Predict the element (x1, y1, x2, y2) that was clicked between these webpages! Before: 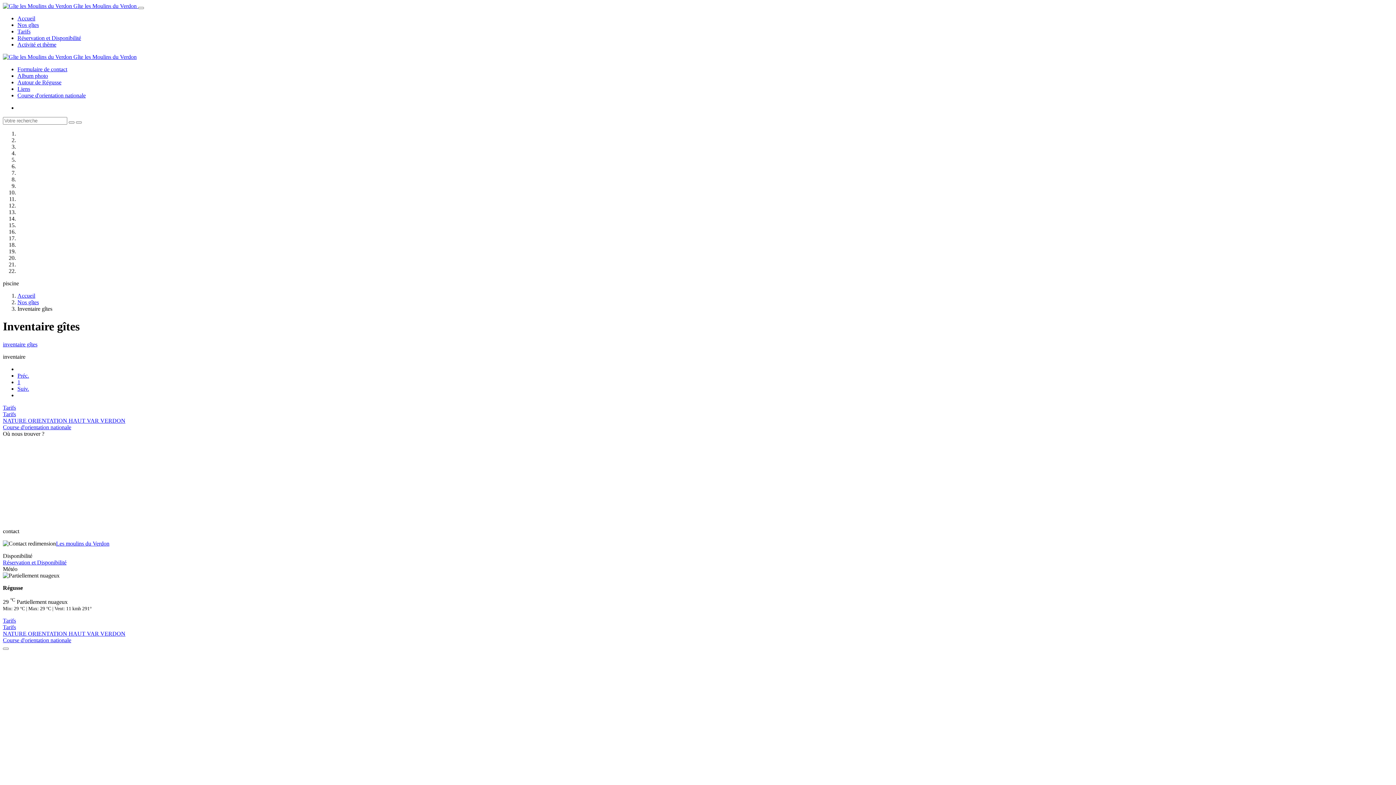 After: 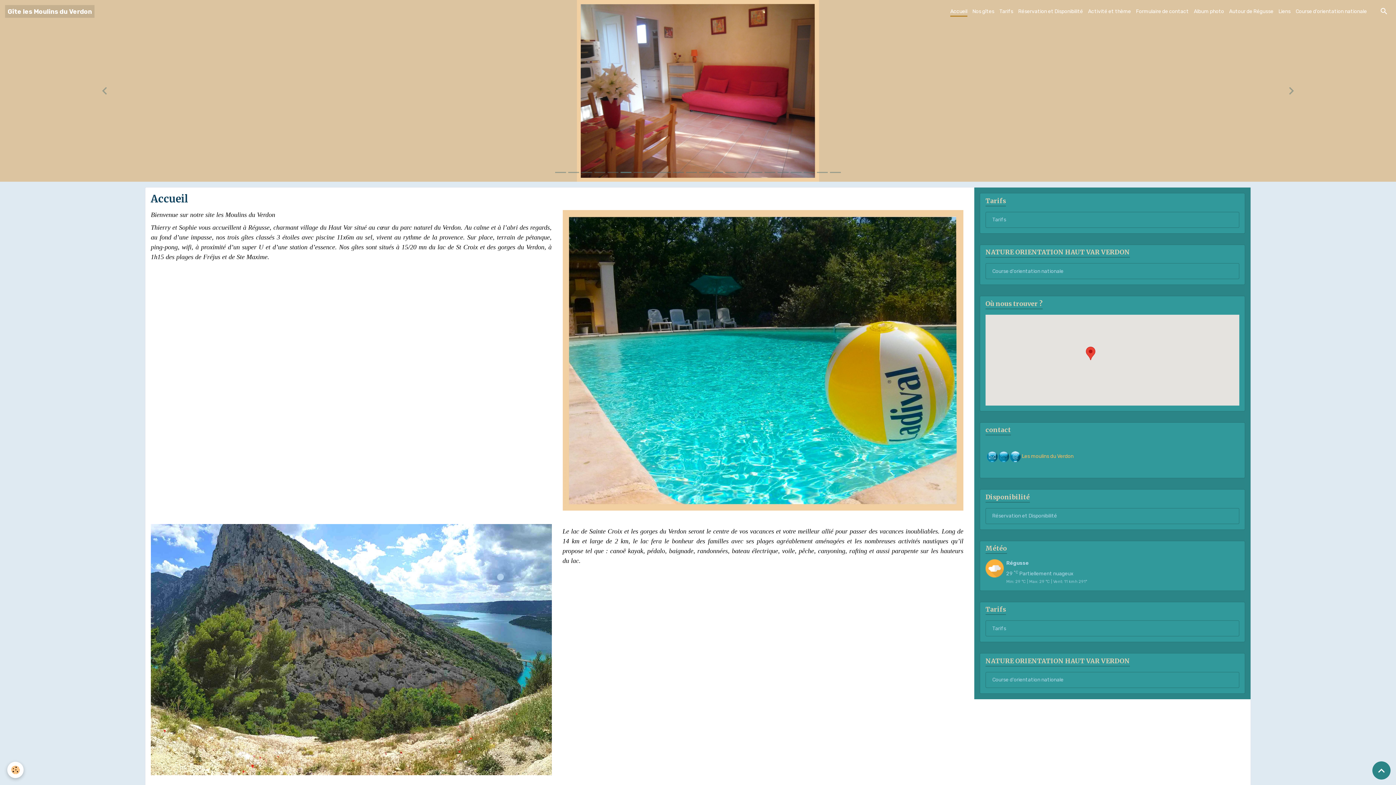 Action: bbox: (2, 2, 138, 9) label: brand